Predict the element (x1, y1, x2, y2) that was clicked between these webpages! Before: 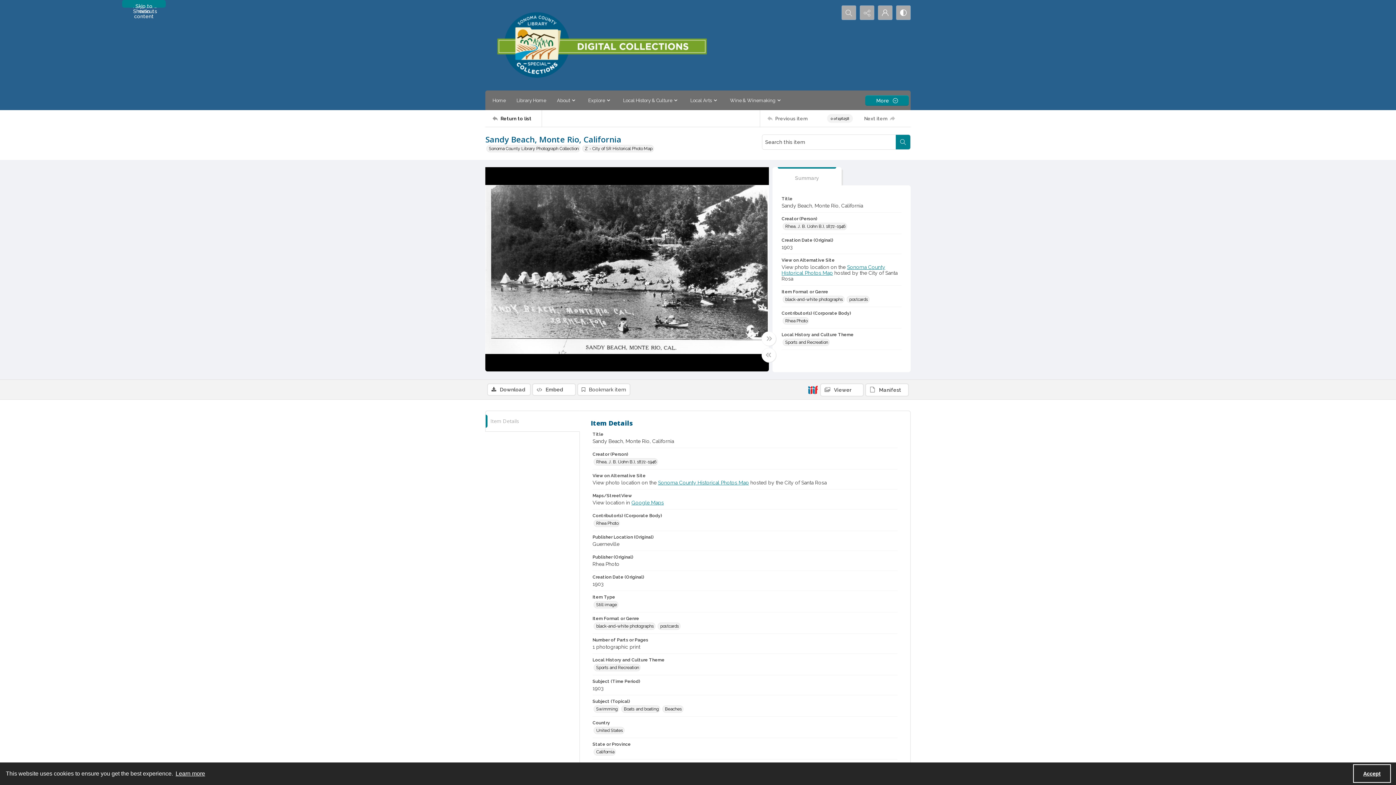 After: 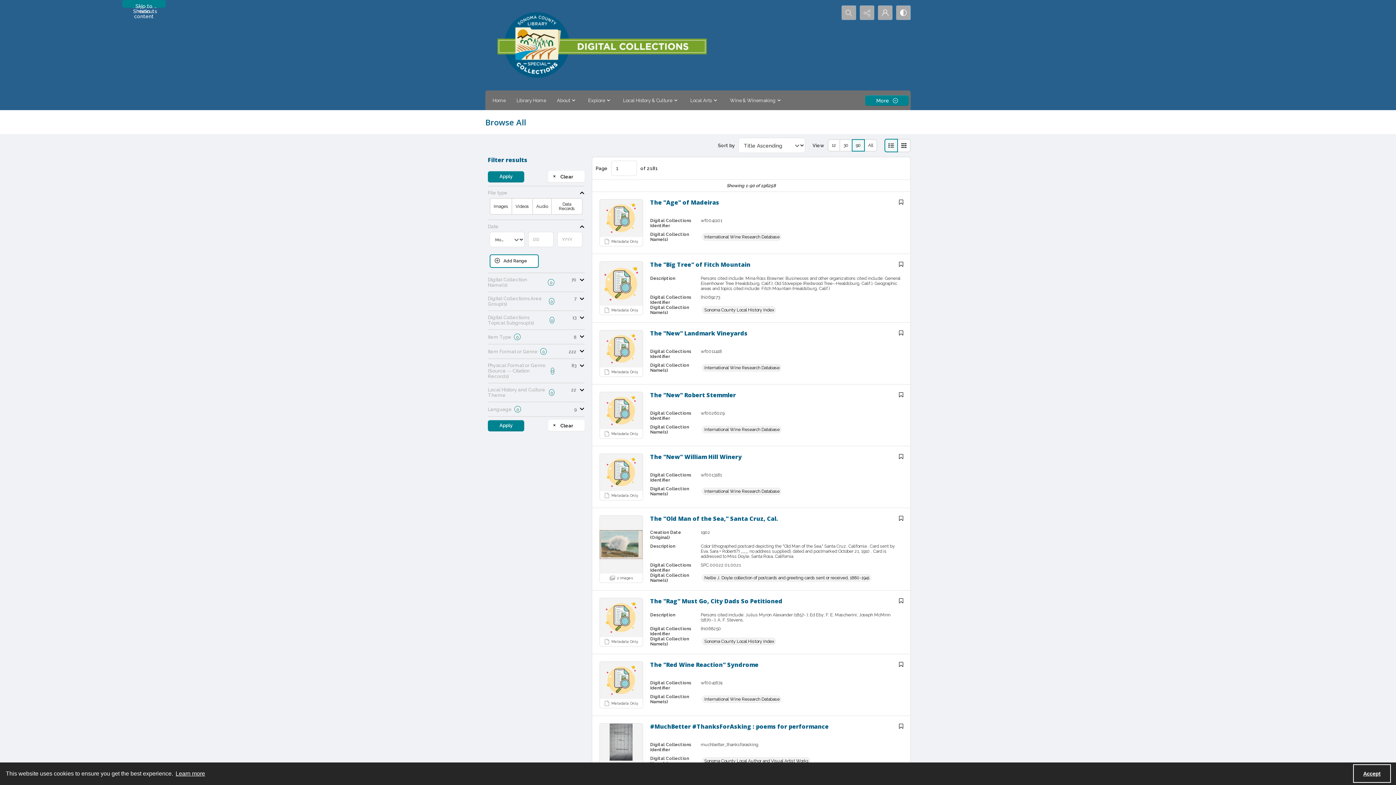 Action: label: Return to list bbox: (492, 110, 541, 126)